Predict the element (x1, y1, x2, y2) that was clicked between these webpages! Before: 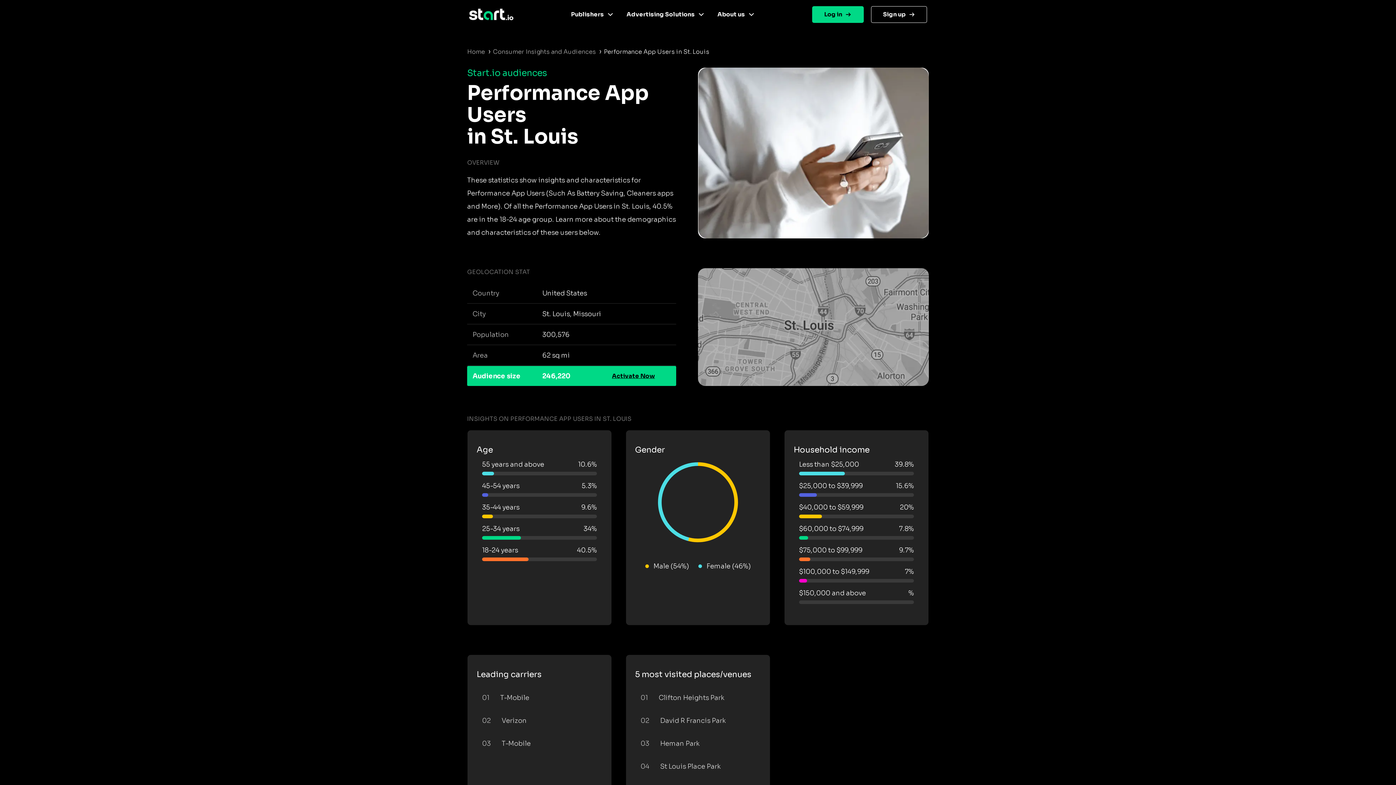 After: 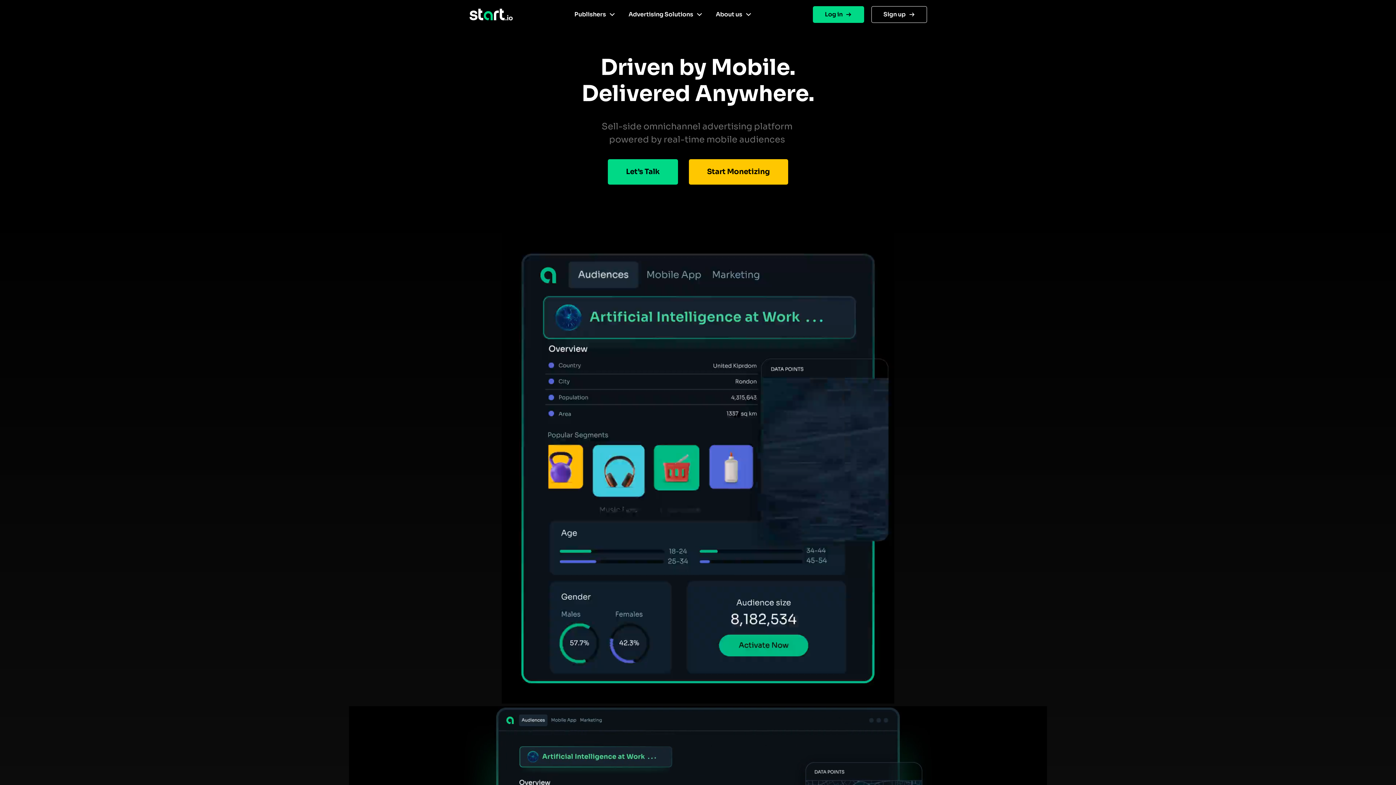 Action: label: Home bbox: (467, 48, 485, 55)